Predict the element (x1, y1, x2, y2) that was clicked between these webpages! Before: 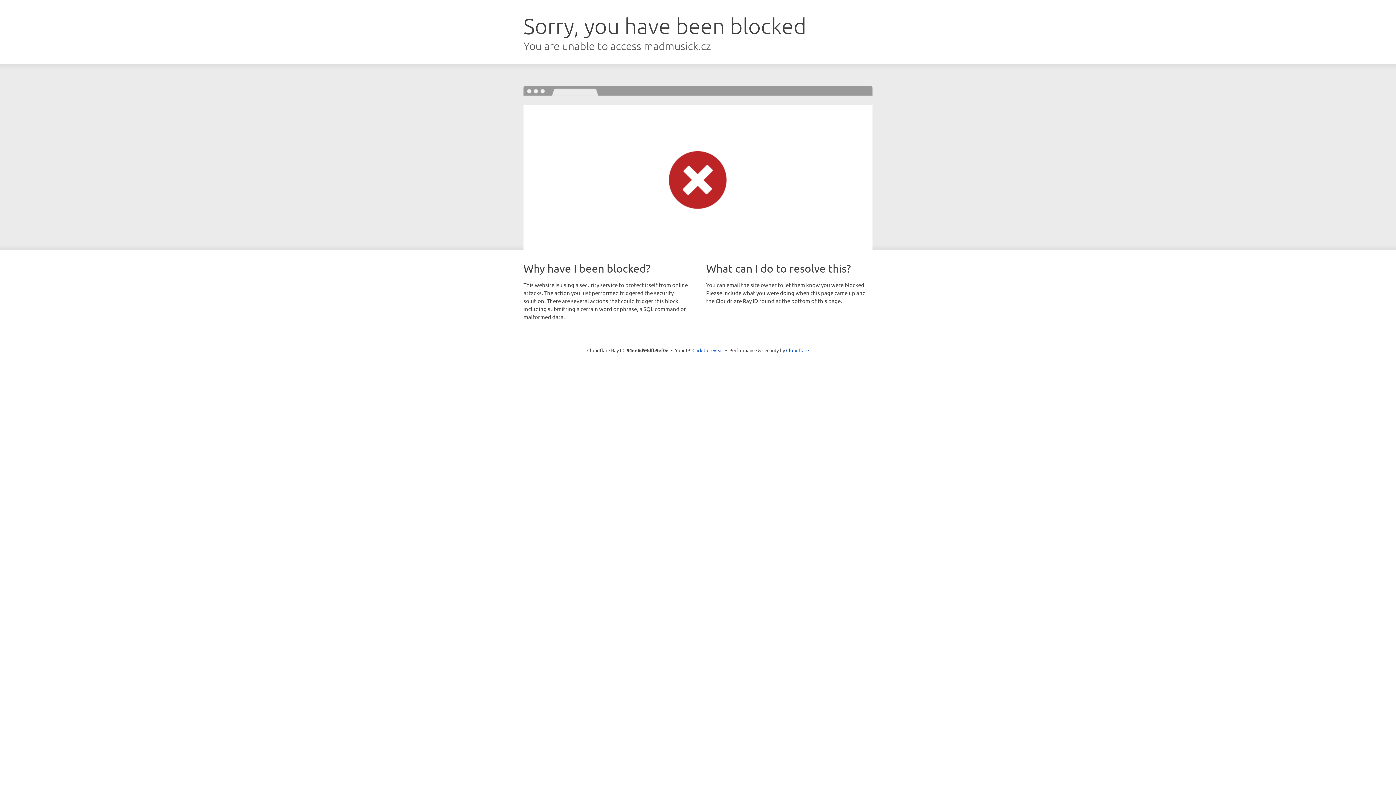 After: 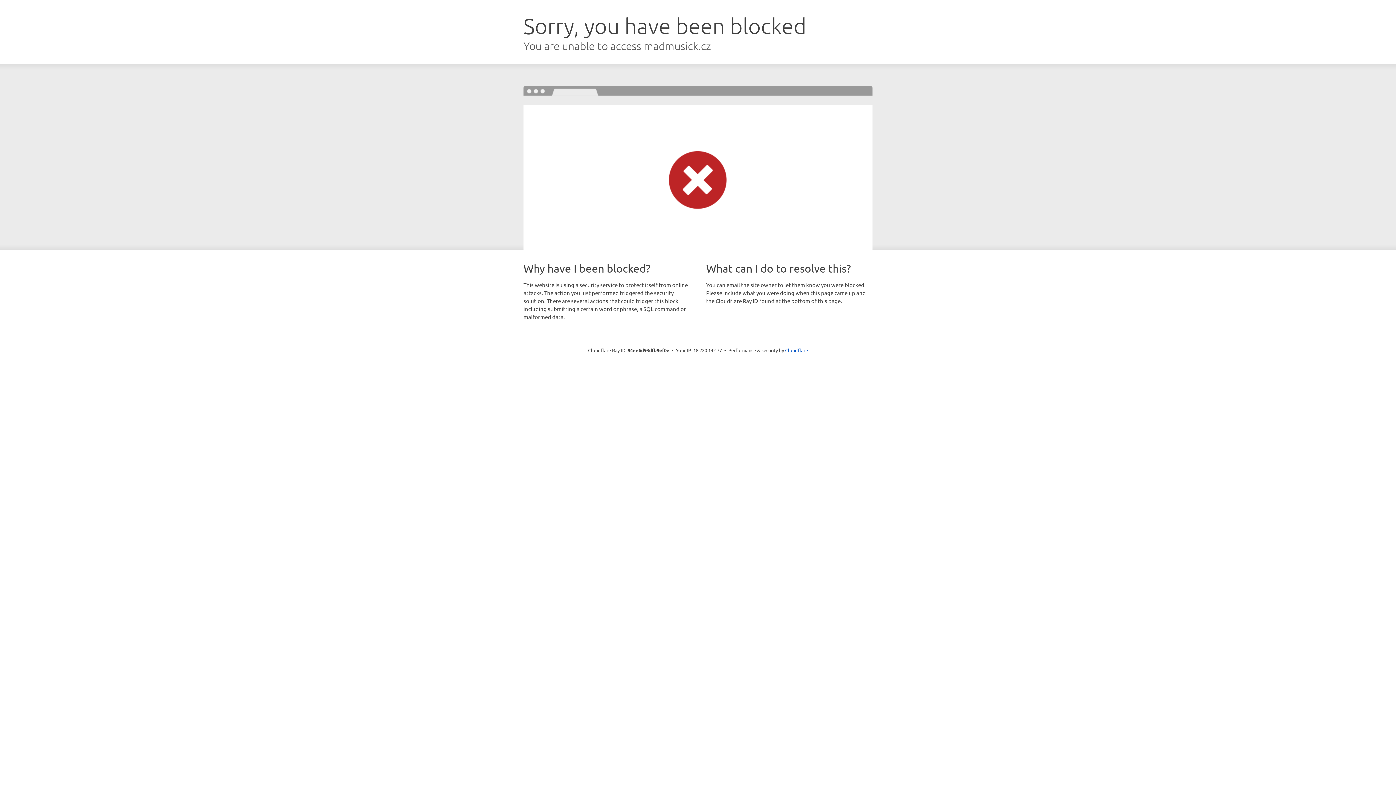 Action: bbox: (692, 346, 723, 353) label: Click to reveal